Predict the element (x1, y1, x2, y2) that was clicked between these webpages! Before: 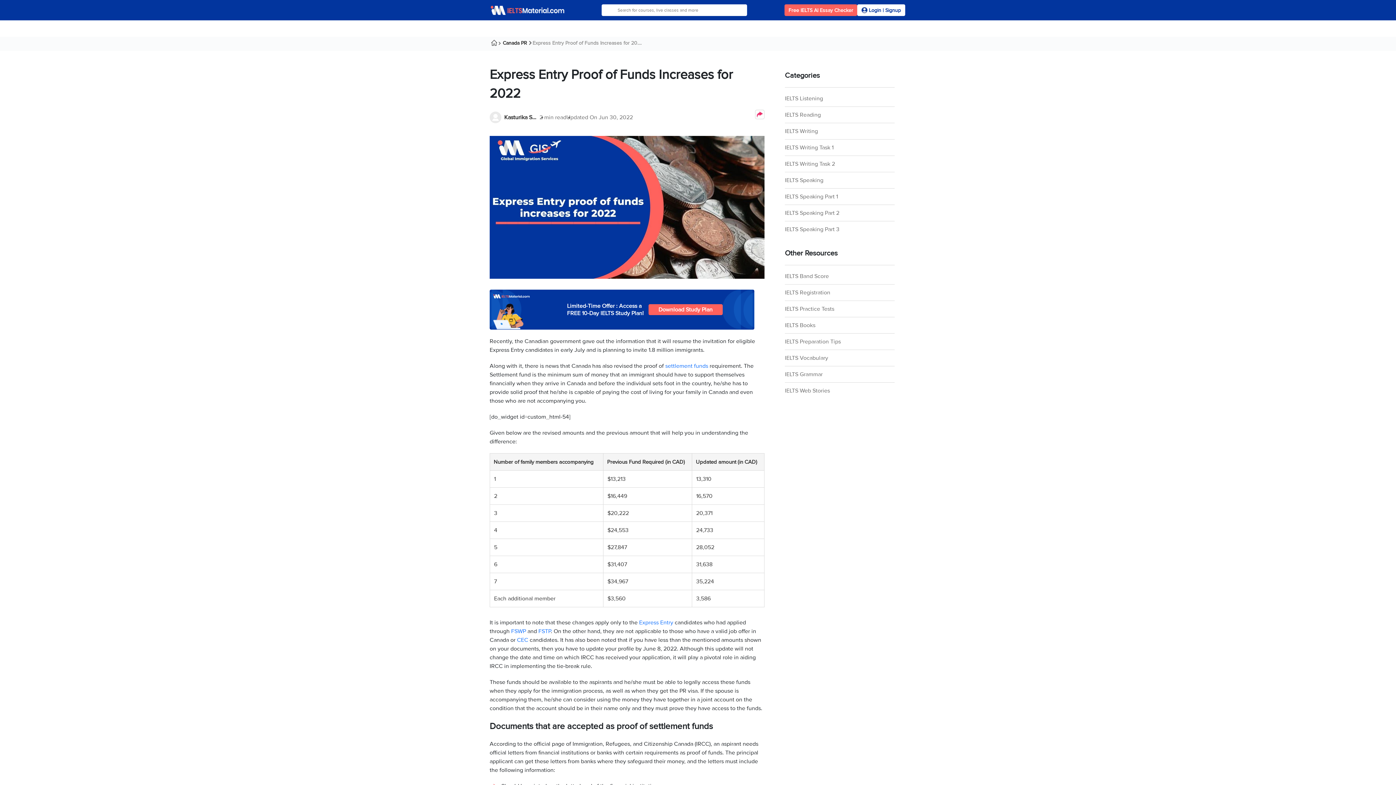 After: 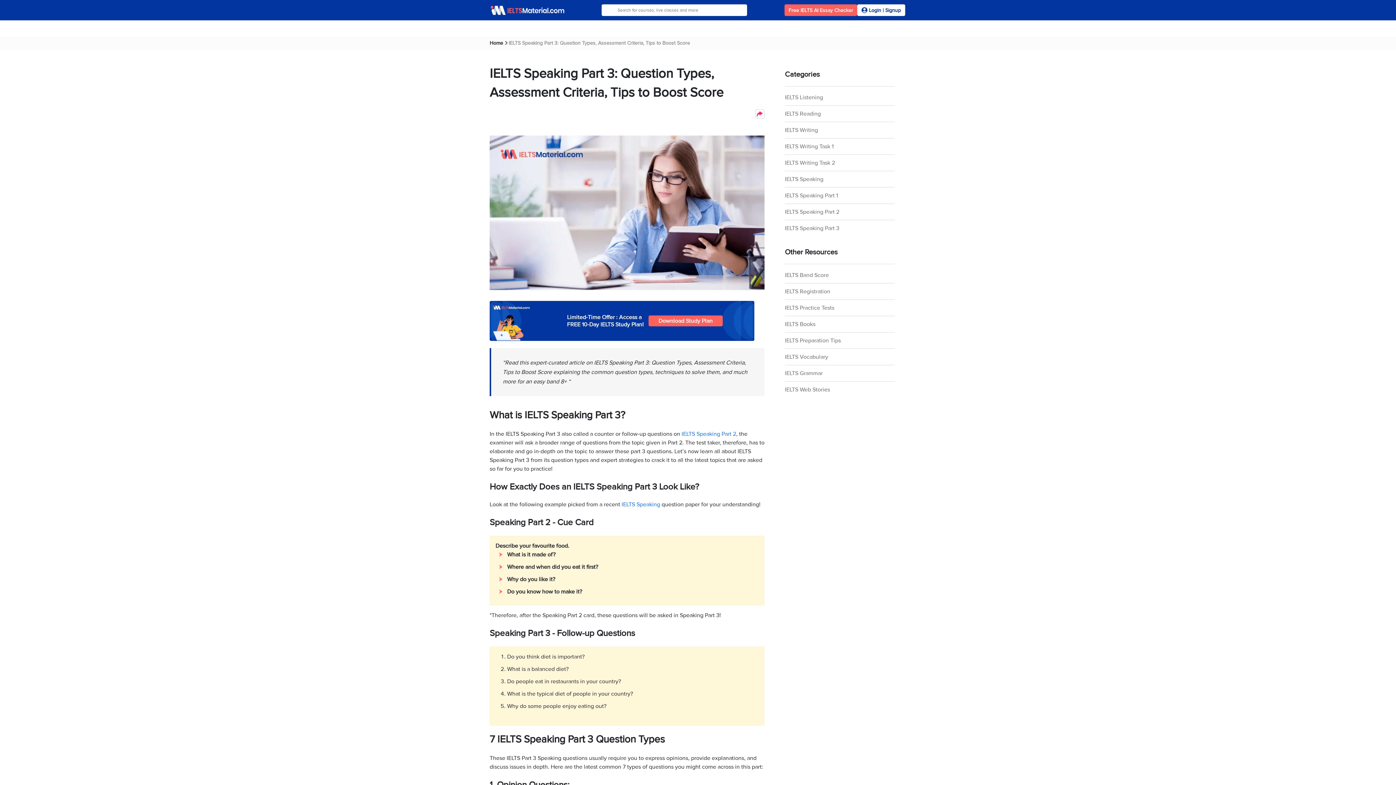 Action: label: IELTS Speaking Part 3 bbox: (785, 225, 857, 233)